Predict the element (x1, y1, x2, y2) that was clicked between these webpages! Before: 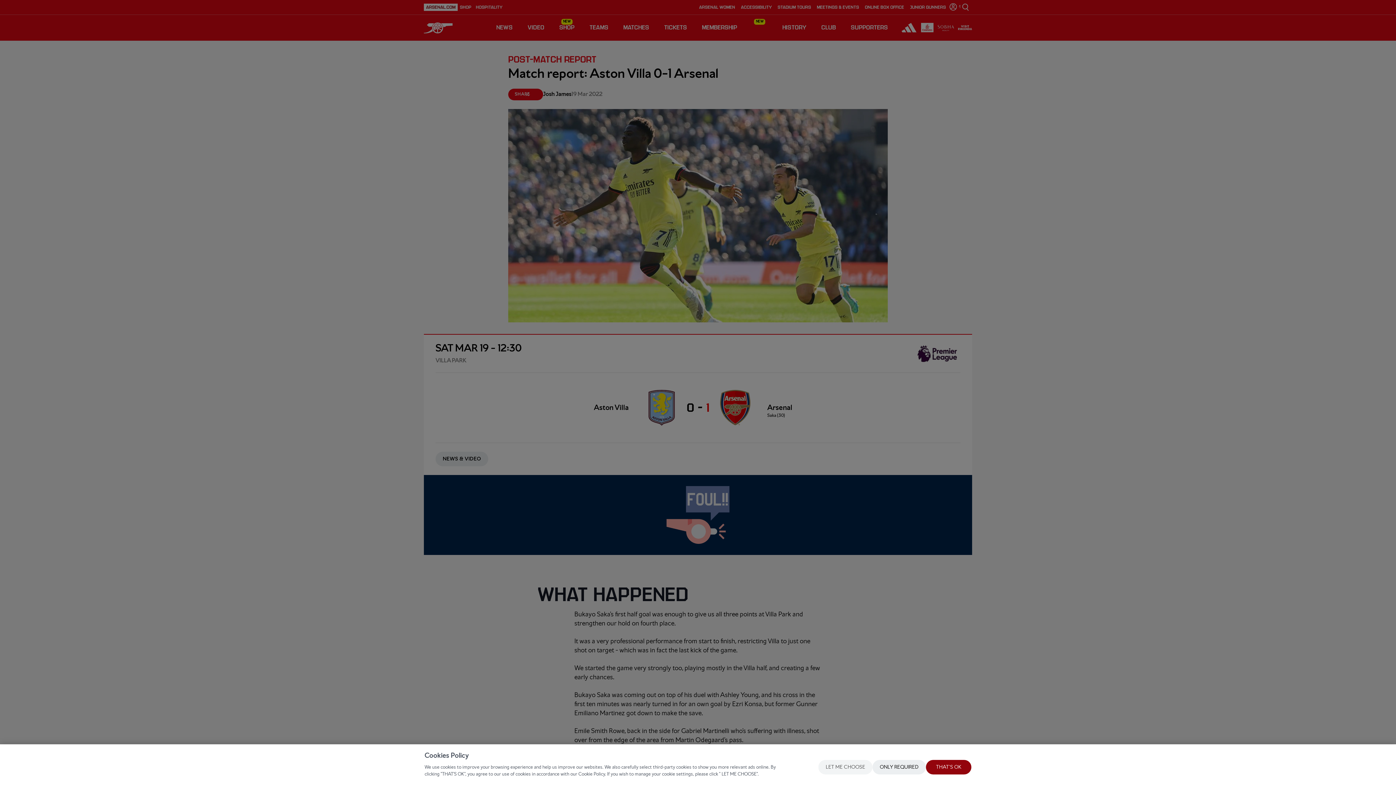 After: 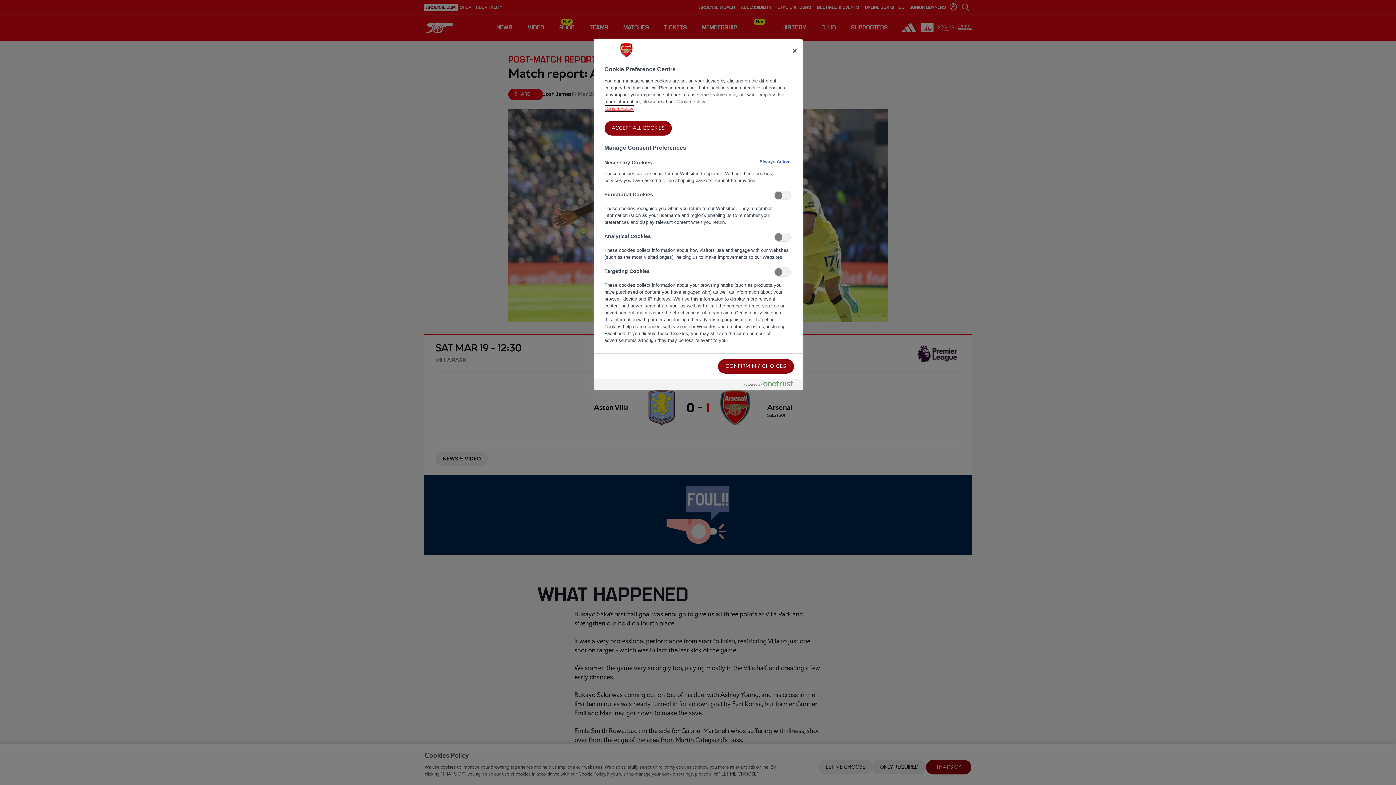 Action: bbox: (818, 760, 872, 774) label: LET ME CHOOSE